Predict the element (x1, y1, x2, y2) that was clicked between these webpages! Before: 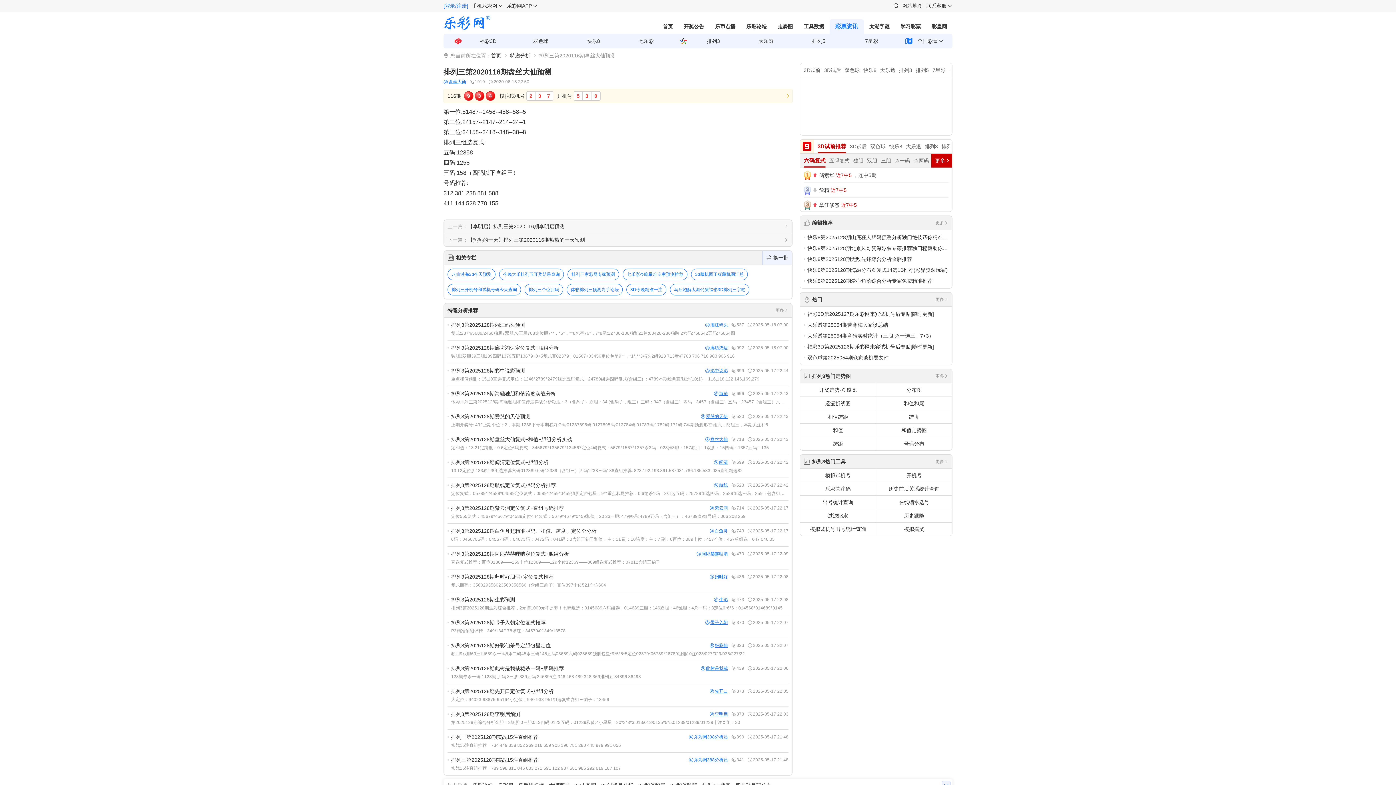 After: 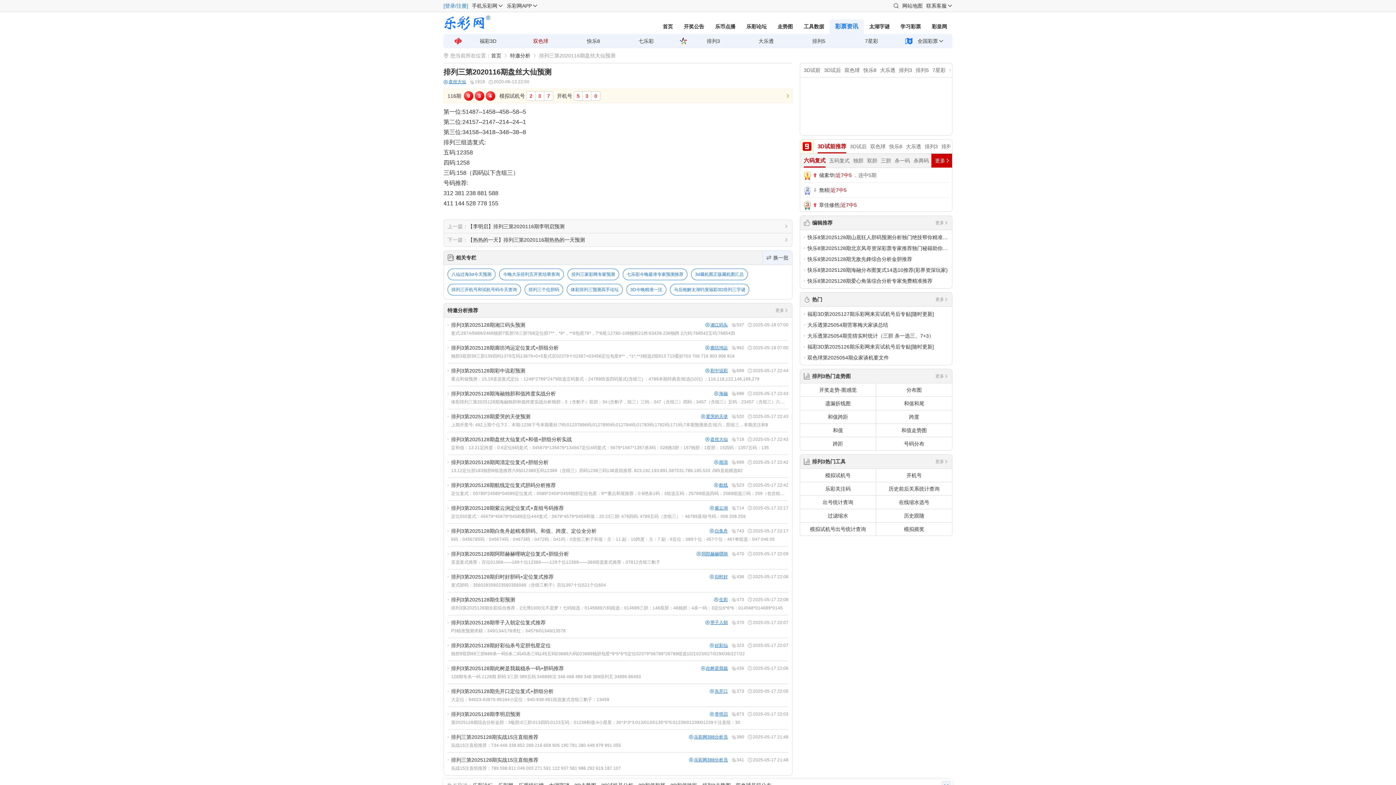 Action: label: 双色球 bbox: (518, 35, 563, 46)